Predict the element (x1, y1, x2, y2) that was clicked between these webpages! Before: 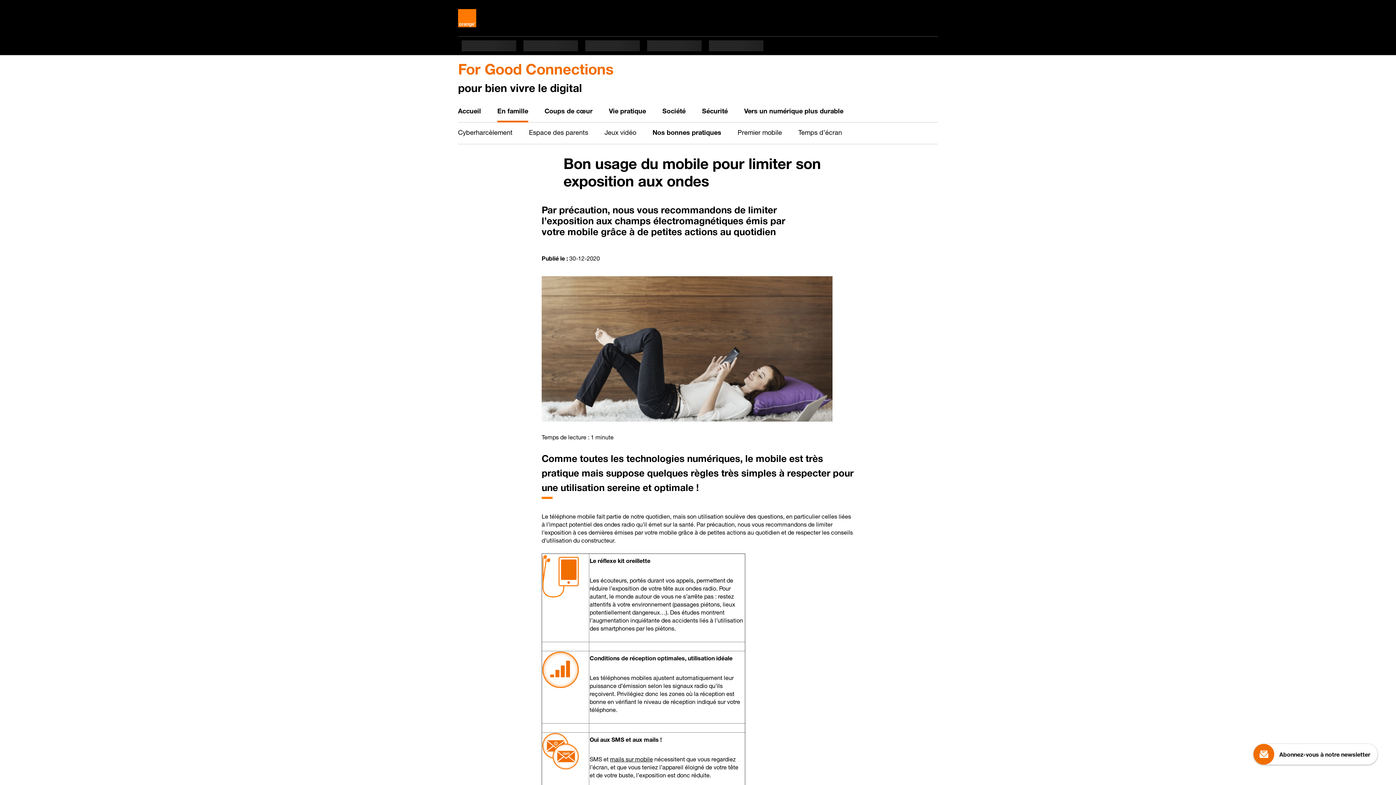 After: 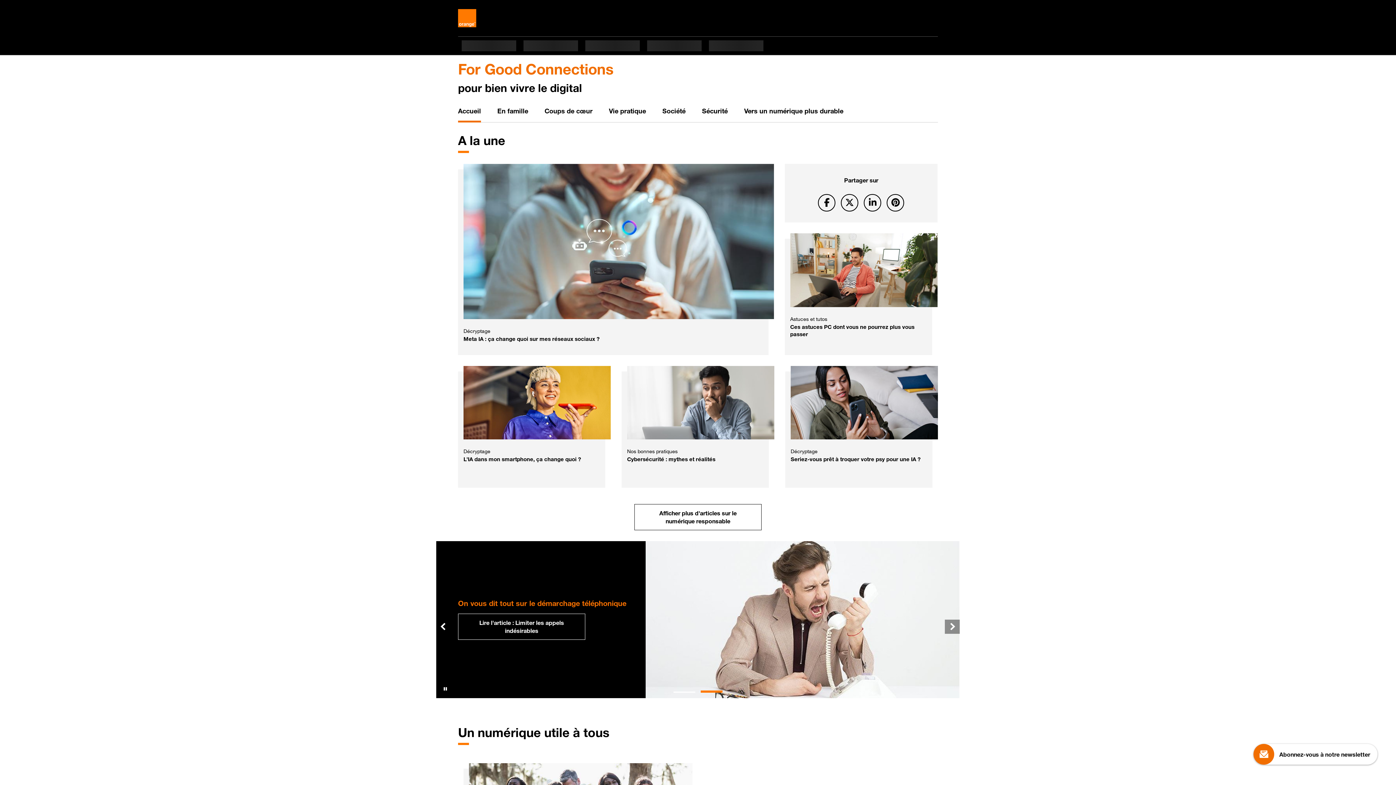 Action: label: For Good Connections
pour bien vivre le digital bbox: (458, 60, 613, 95)